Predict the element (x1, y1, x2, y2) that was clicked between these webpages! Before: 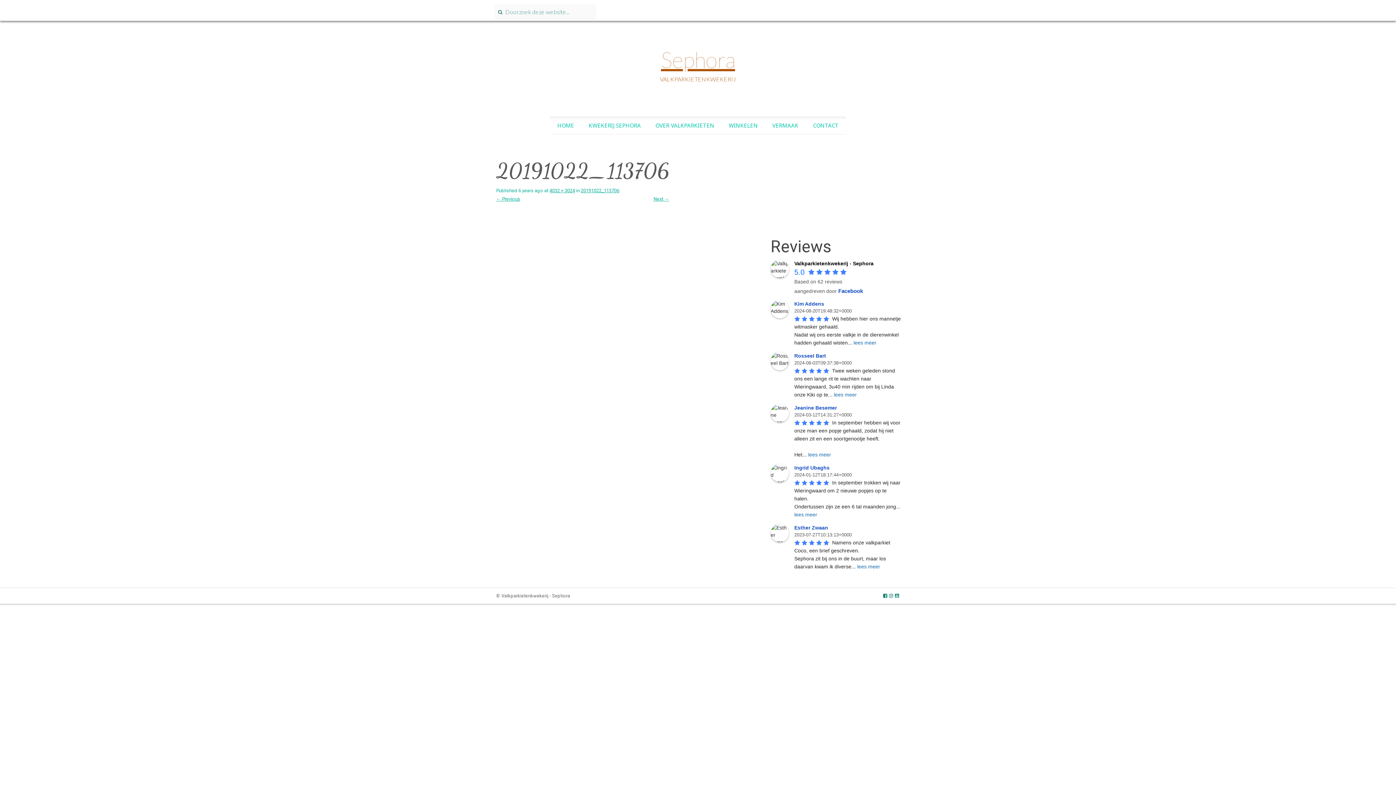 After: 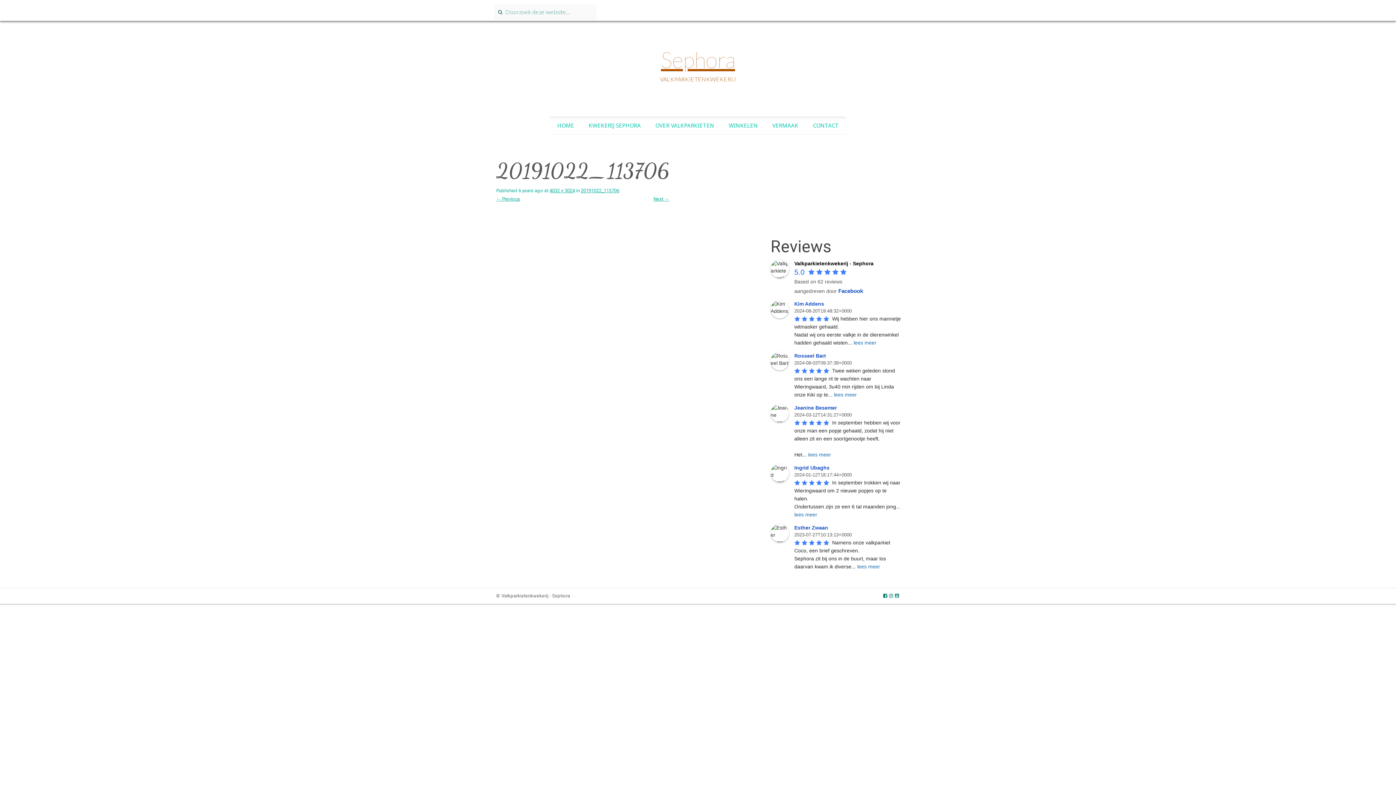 Action: label: Esther Zwaan bbox: (794, 524, 830, 530)